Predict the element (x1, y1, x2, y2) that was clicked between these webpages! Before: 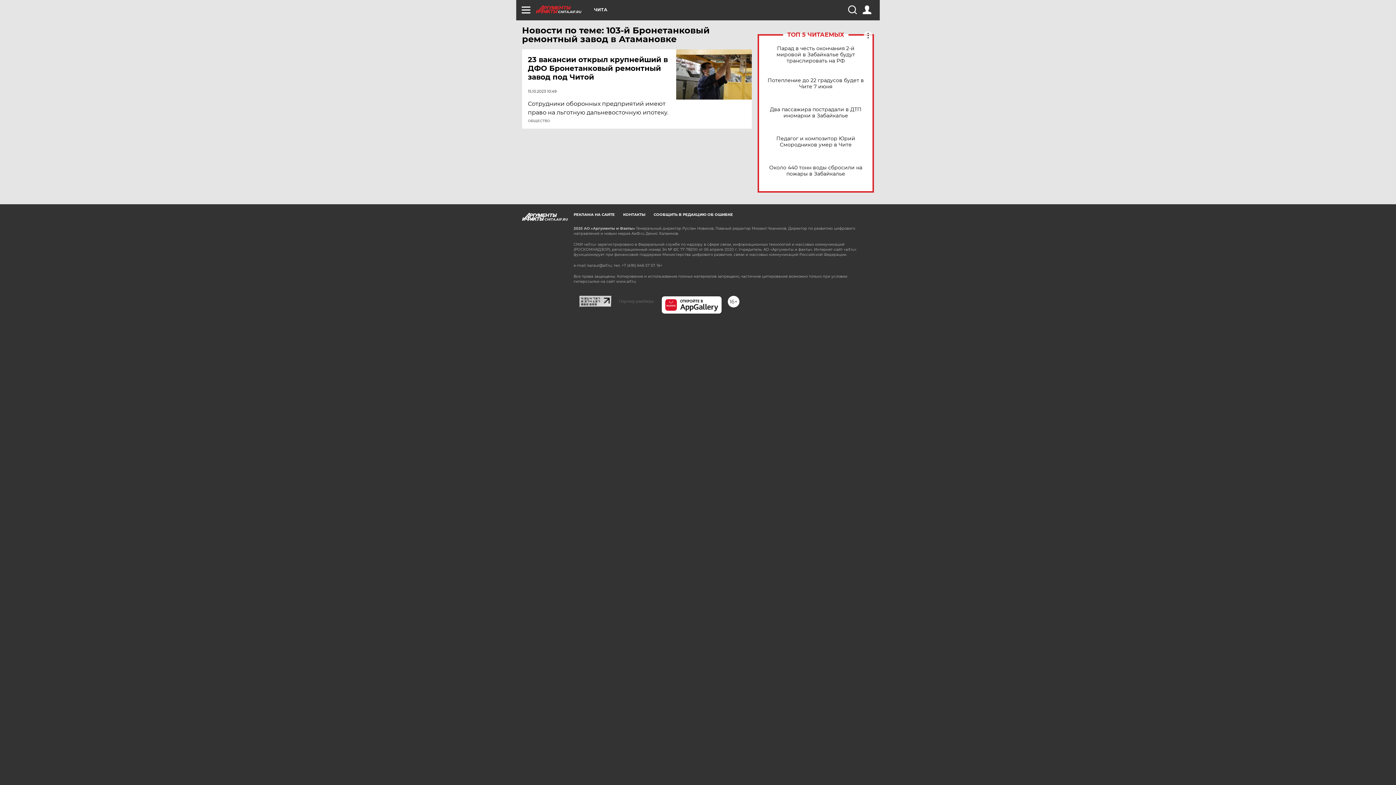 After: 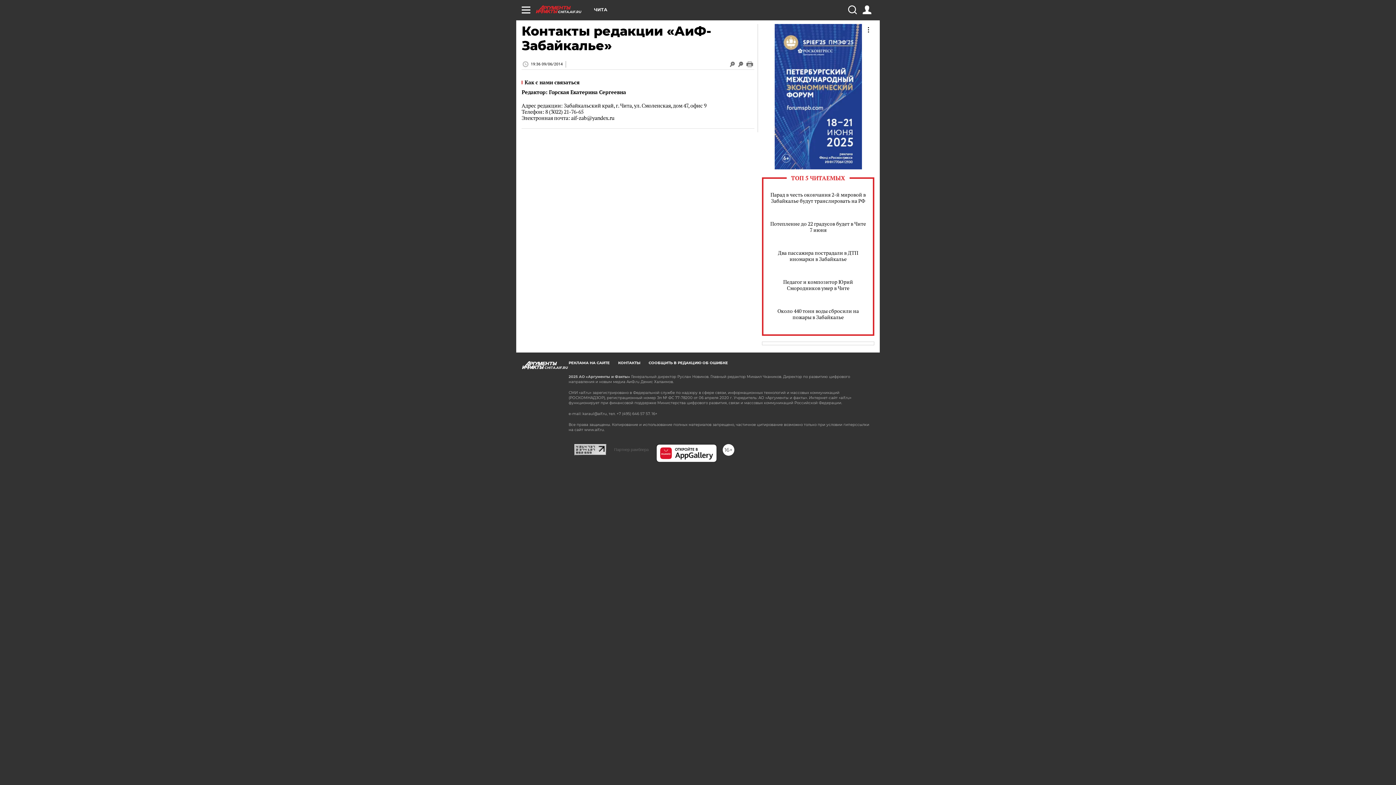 Action: label: КОНТАКТЫ bbox: (623, 212, 645, 217)